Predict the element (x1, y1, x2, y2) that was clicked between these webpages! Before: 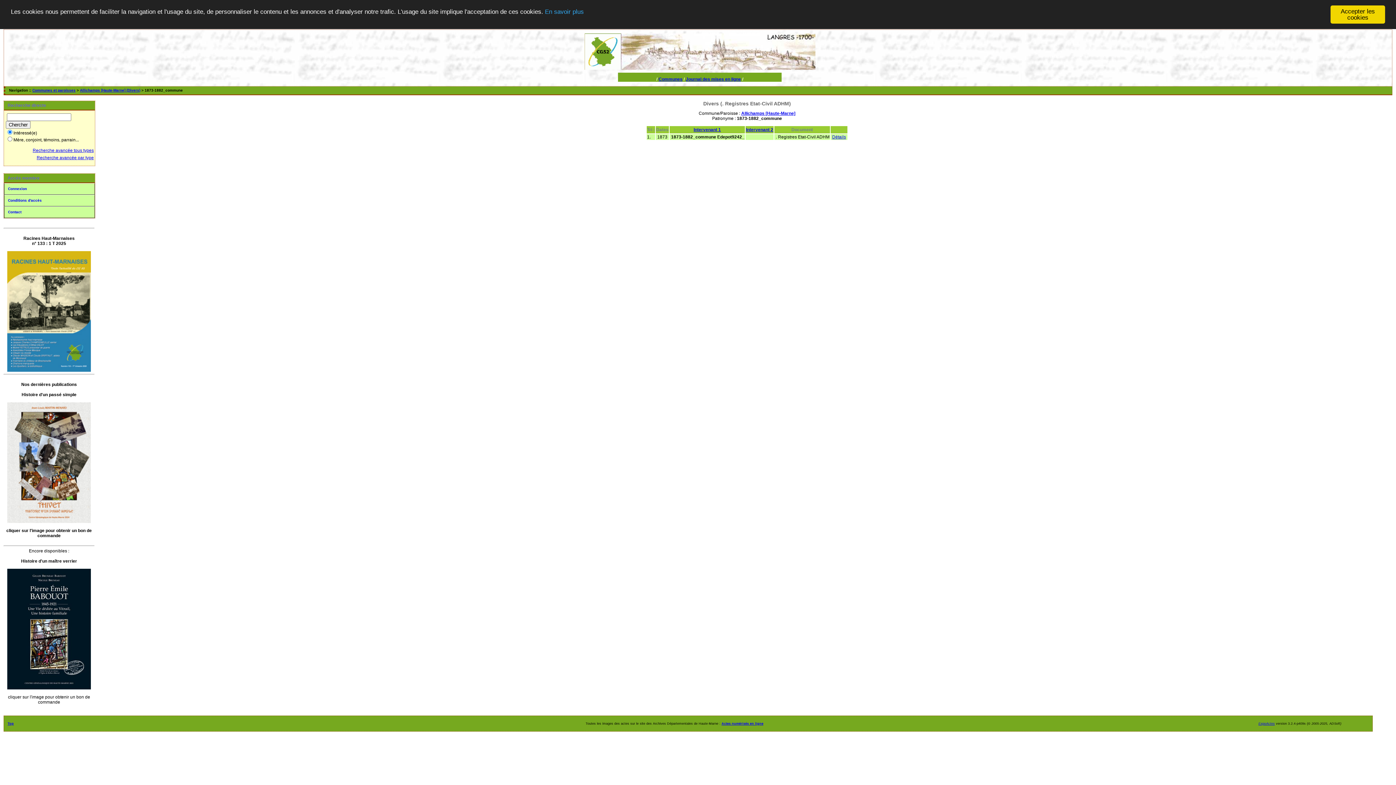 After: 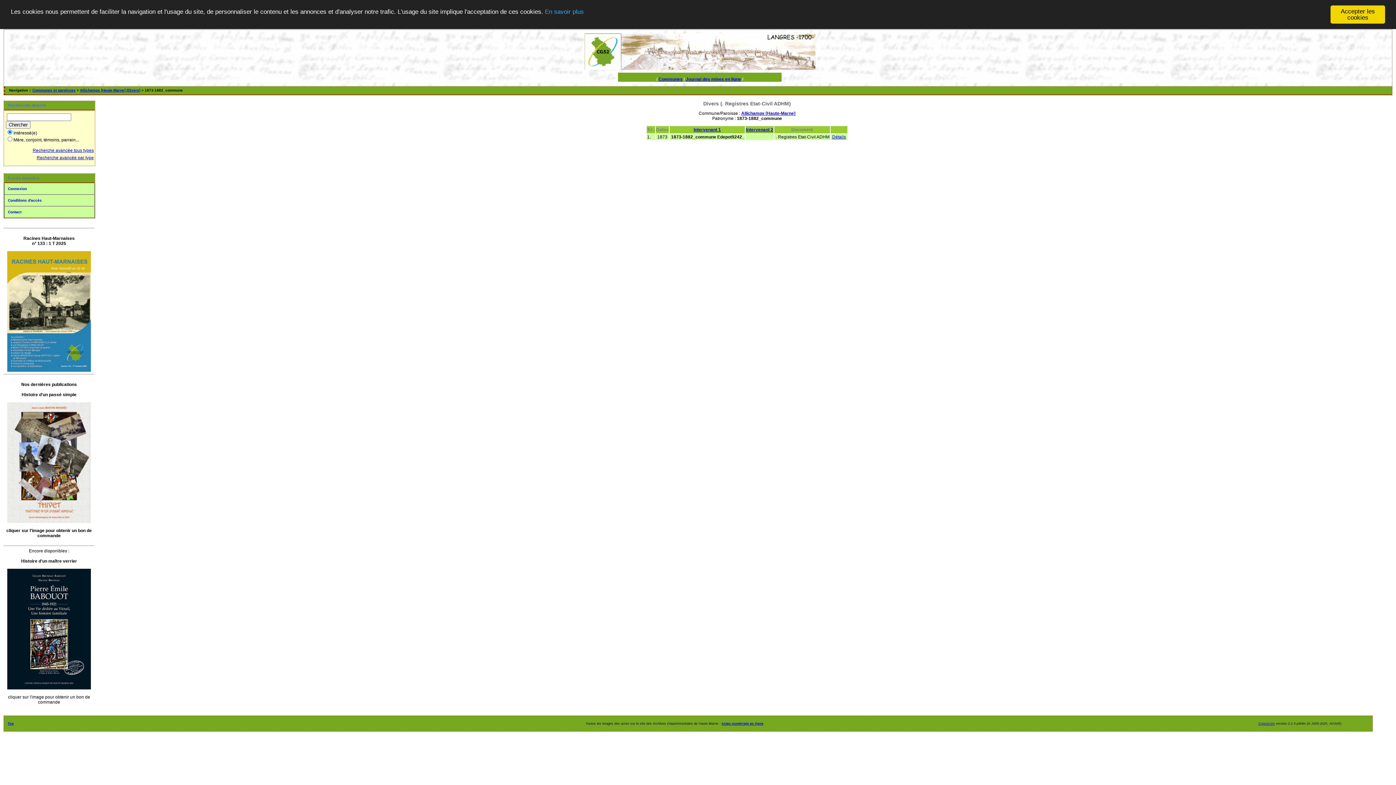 Action: bbox: (7, 368, 90, 373)